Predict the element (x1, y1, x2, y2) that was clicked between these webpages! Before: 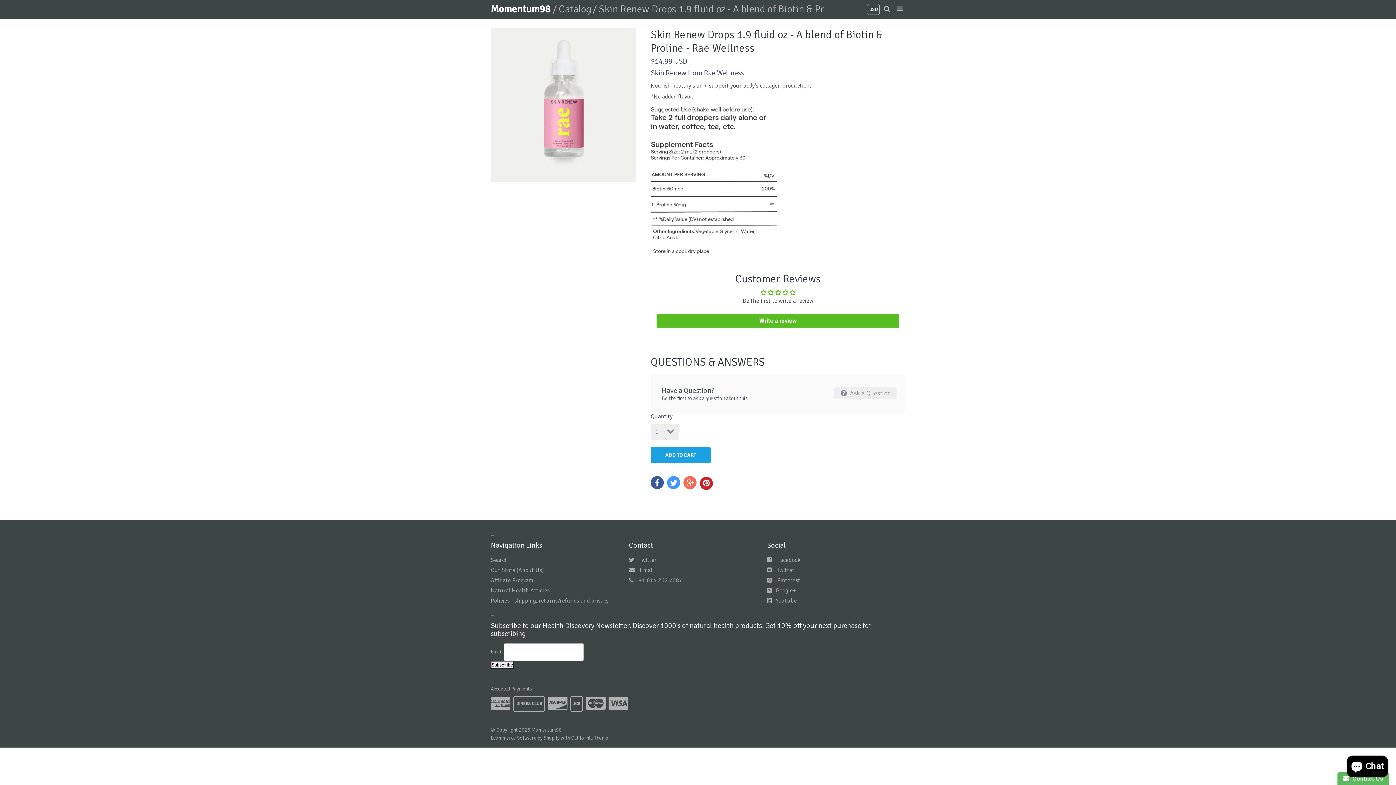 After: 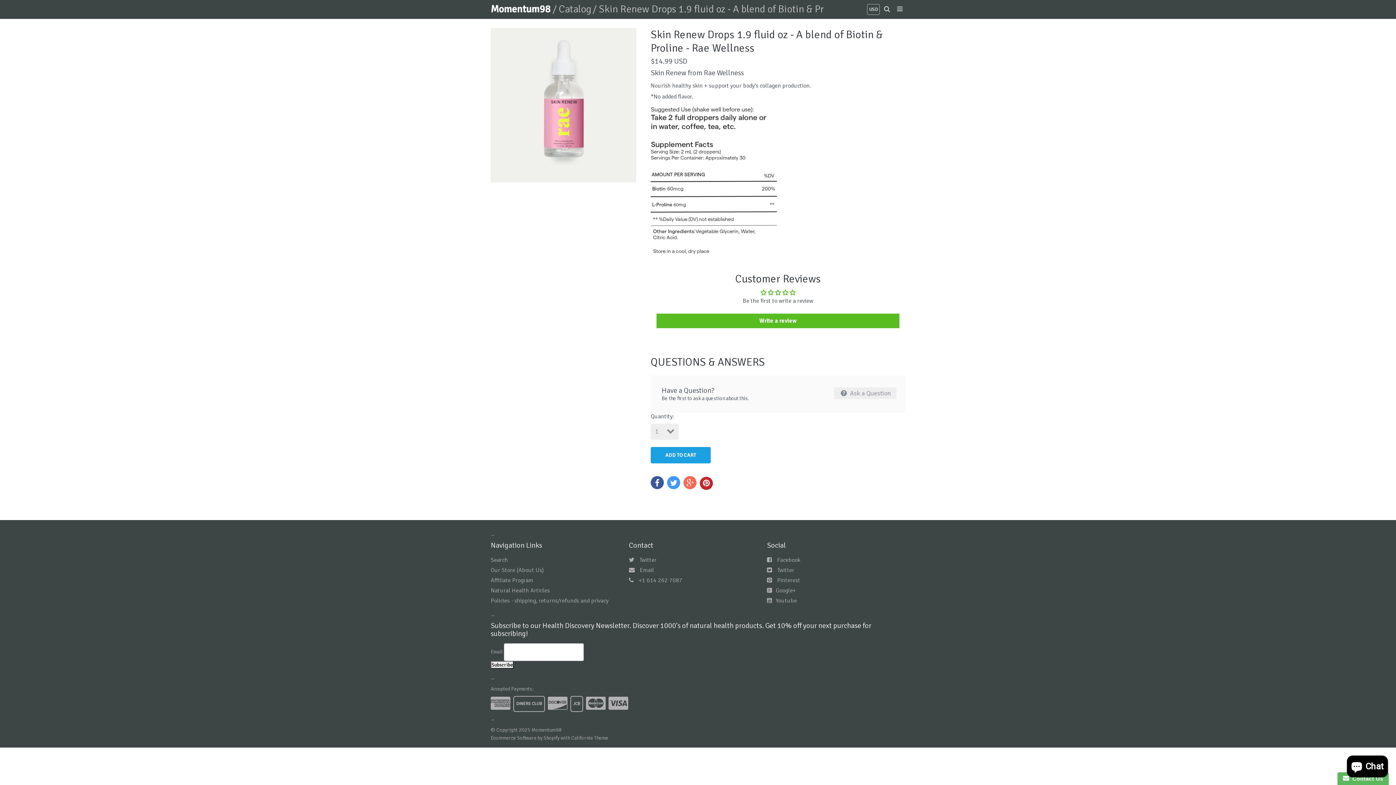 Action: bbox: (650, 476, 664, 489)